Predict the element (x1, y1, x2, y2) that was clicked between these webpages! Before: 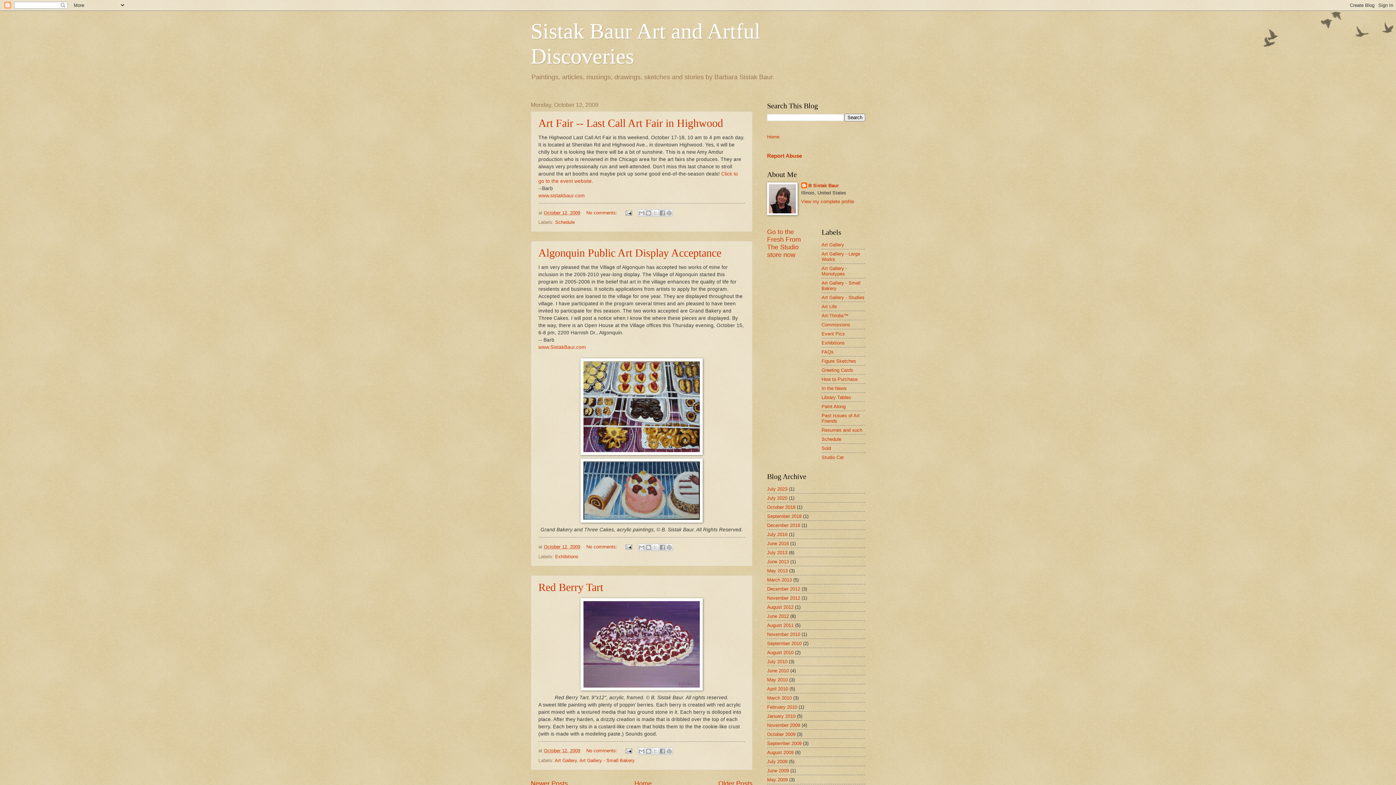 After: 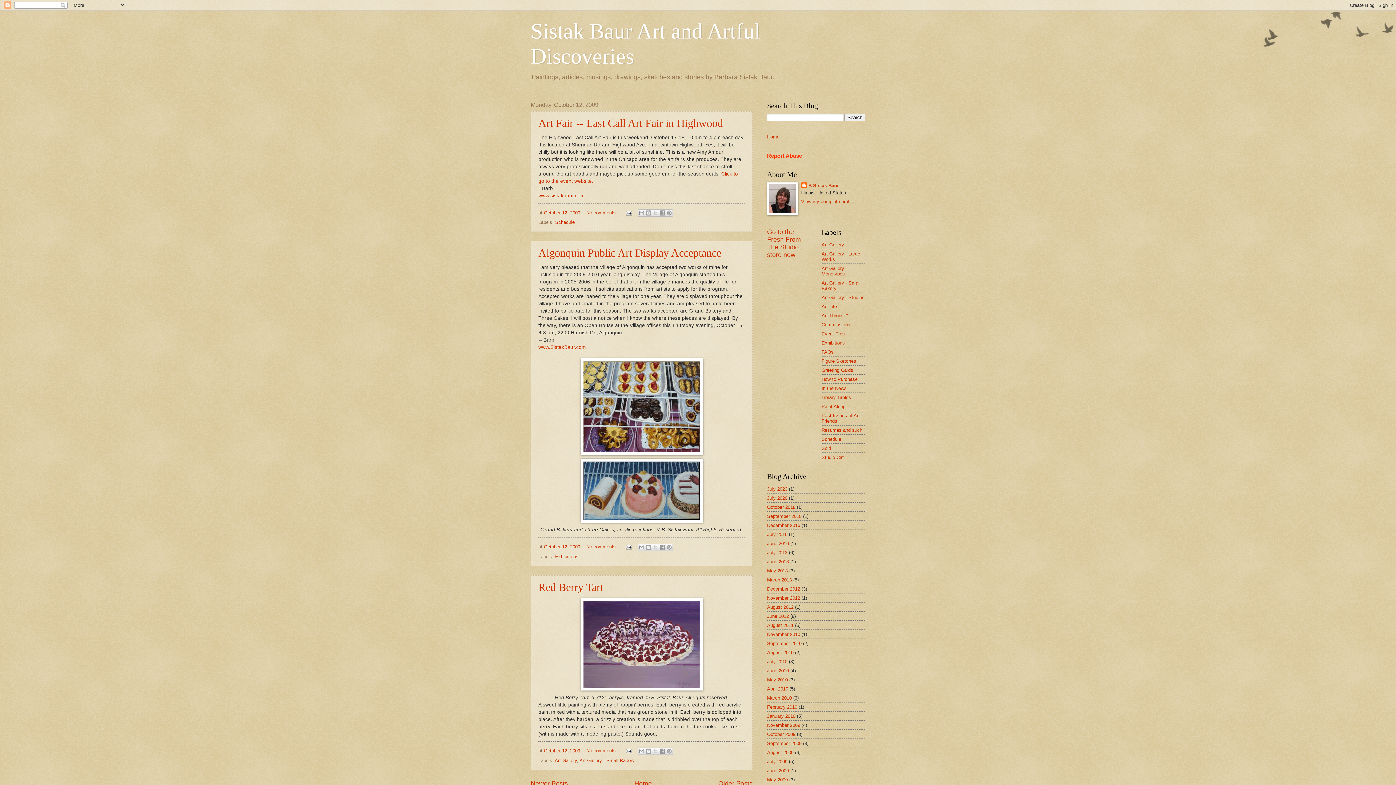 Action: label: Report Abuse bbox: (767, 152, 802, 158)